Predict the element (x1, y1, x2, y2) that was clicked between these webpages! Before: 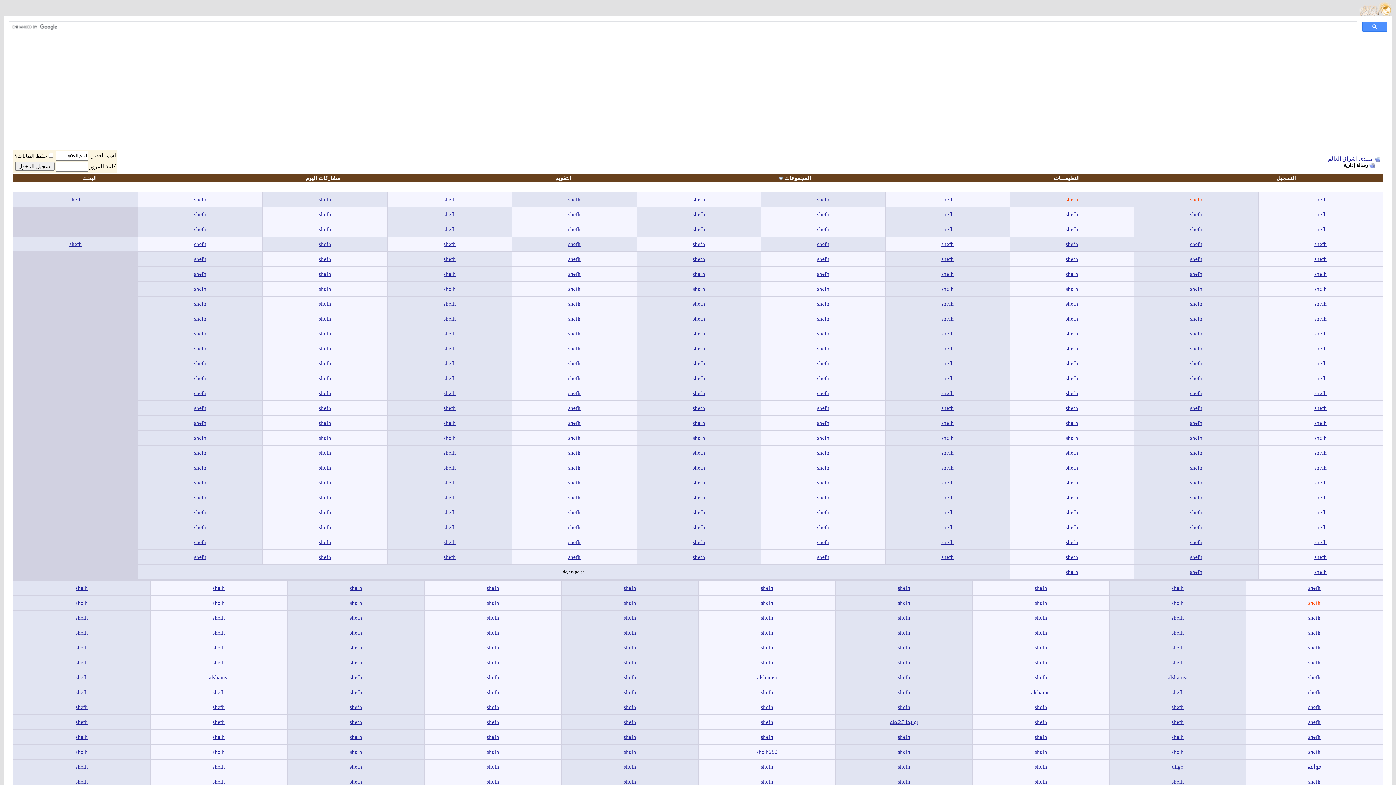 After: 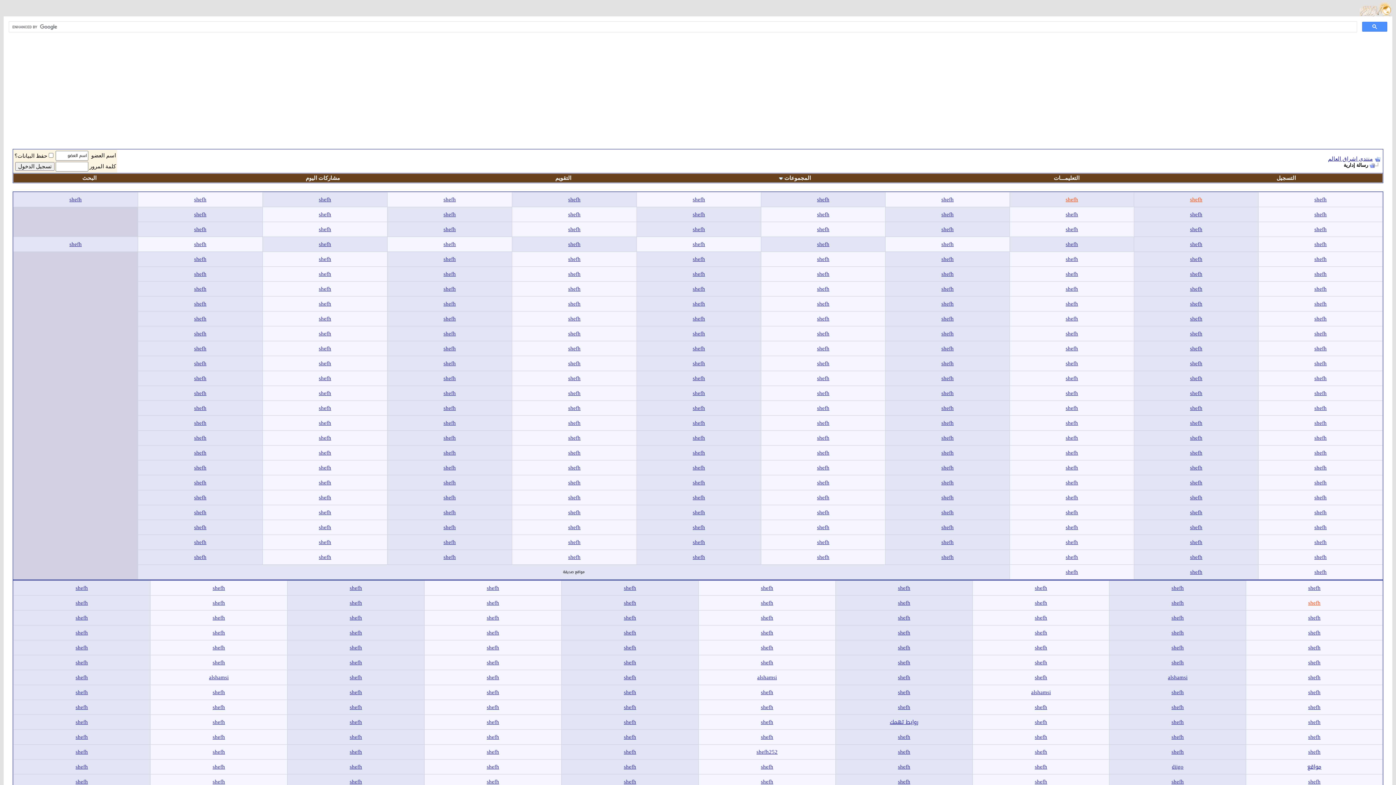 Action: label: shefh bbox: (692, 310, 705, 325)